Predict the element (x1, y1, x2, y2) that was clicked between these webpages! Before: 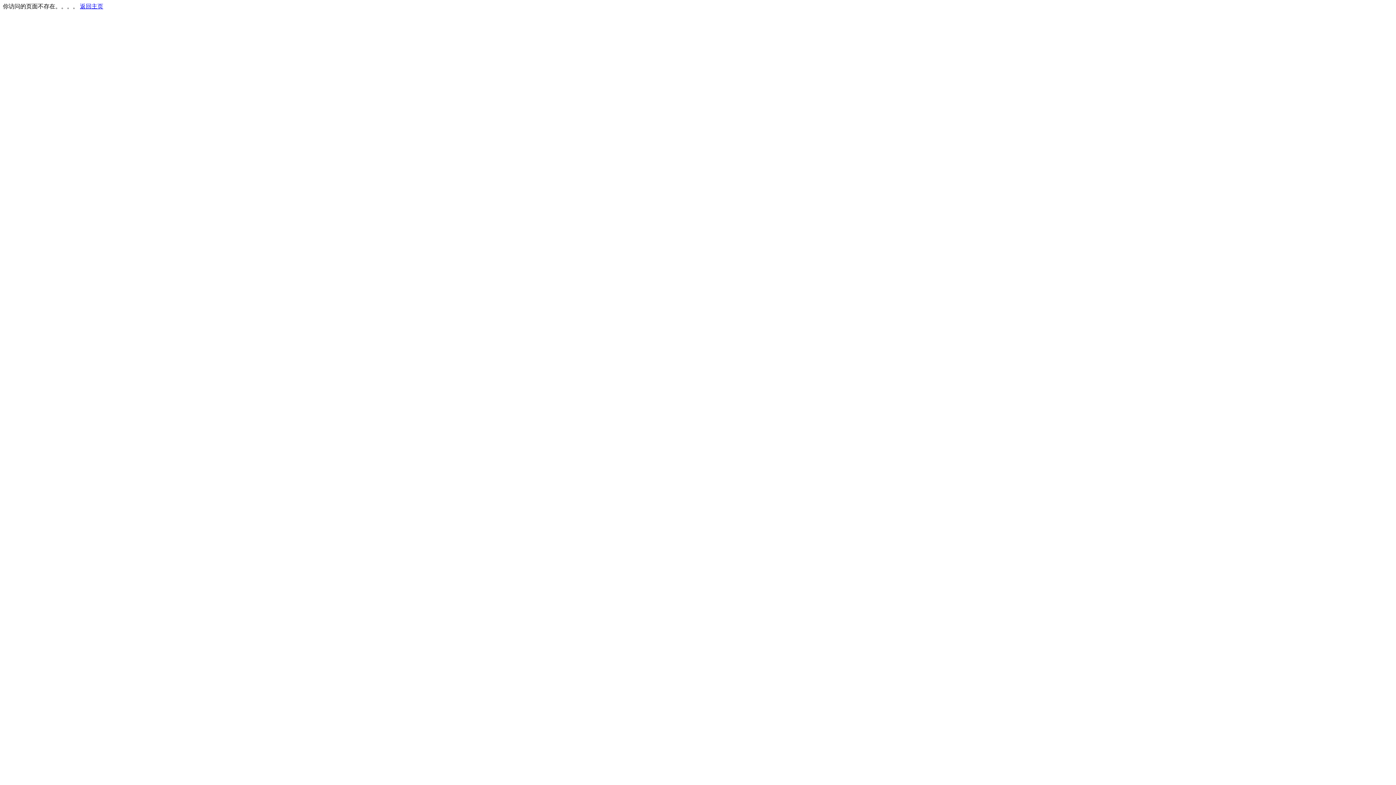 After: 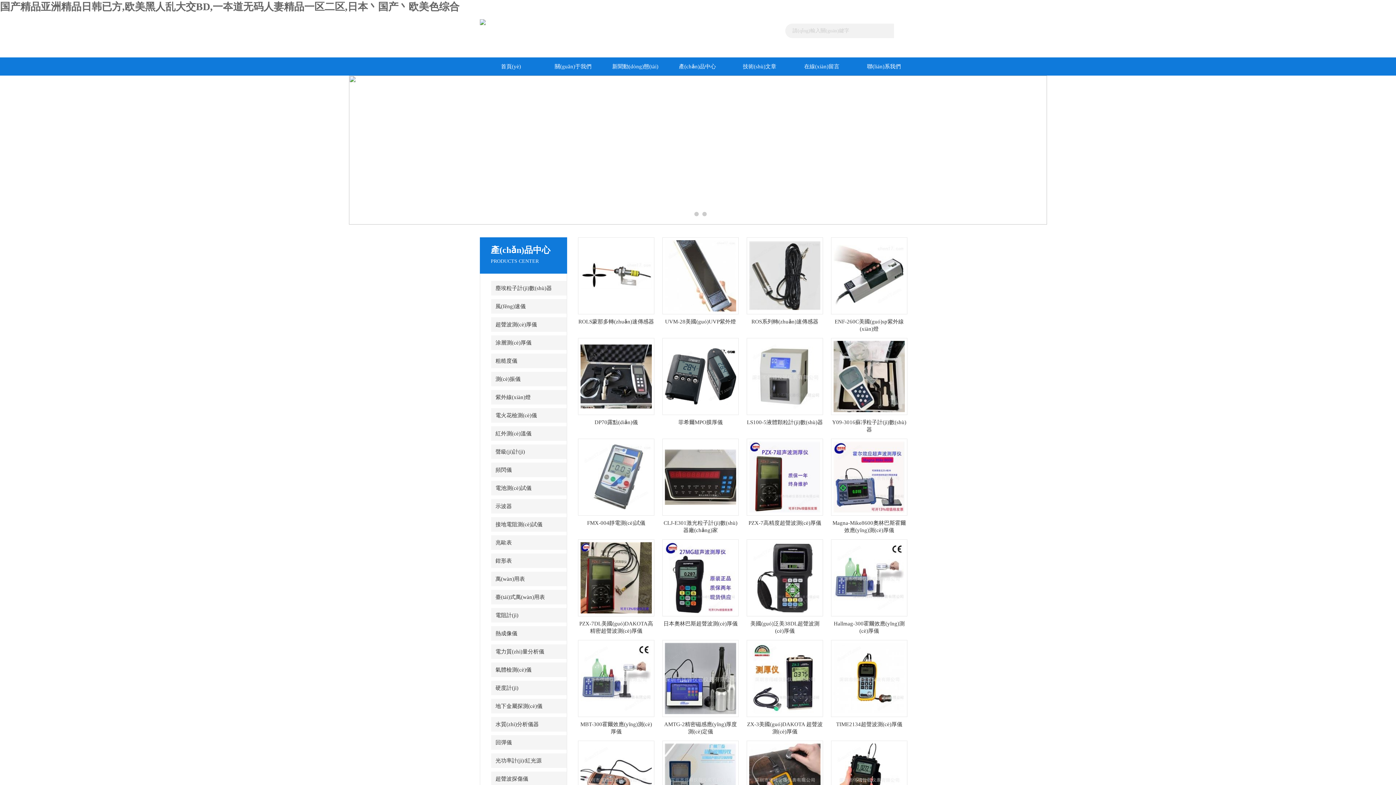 Action: bbox: (80, 3, 103, 9) label: 返回主页